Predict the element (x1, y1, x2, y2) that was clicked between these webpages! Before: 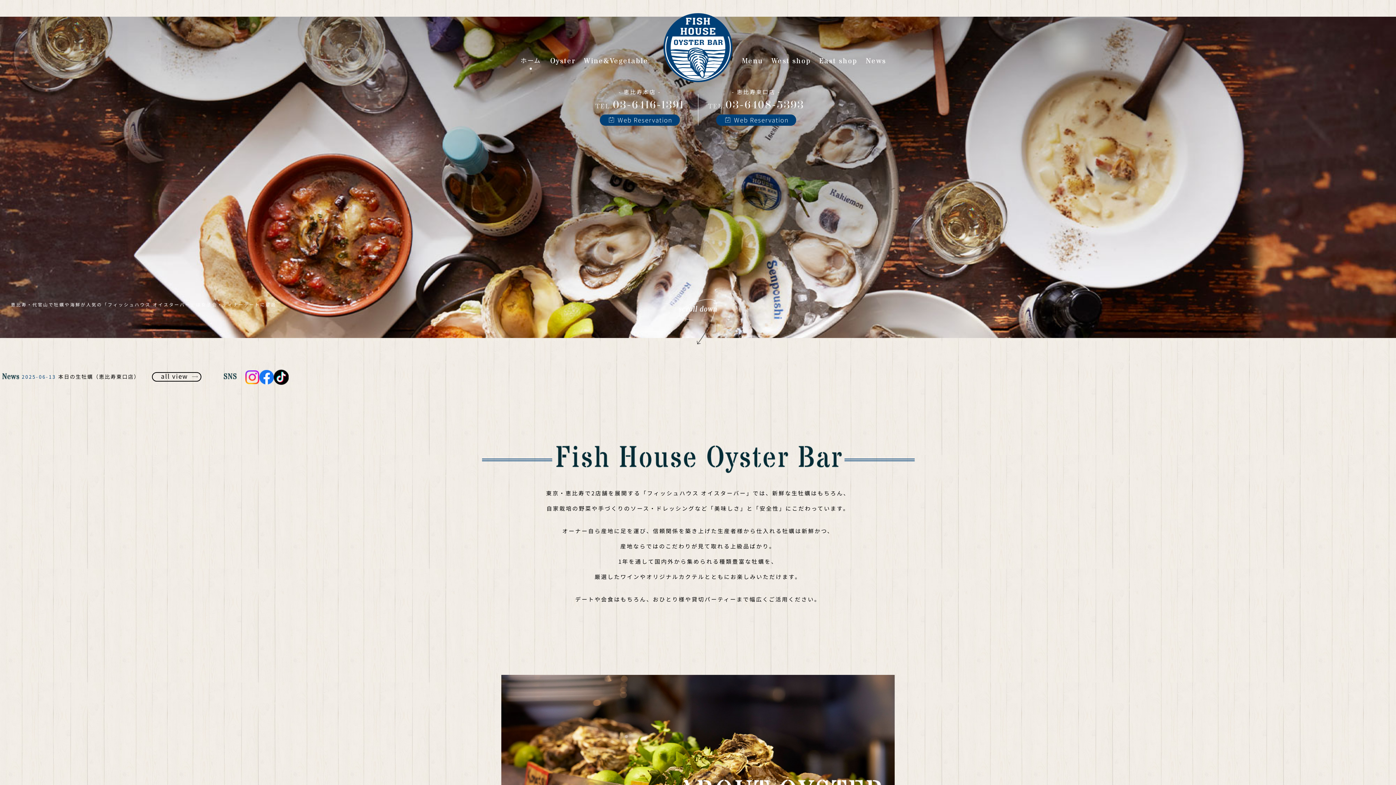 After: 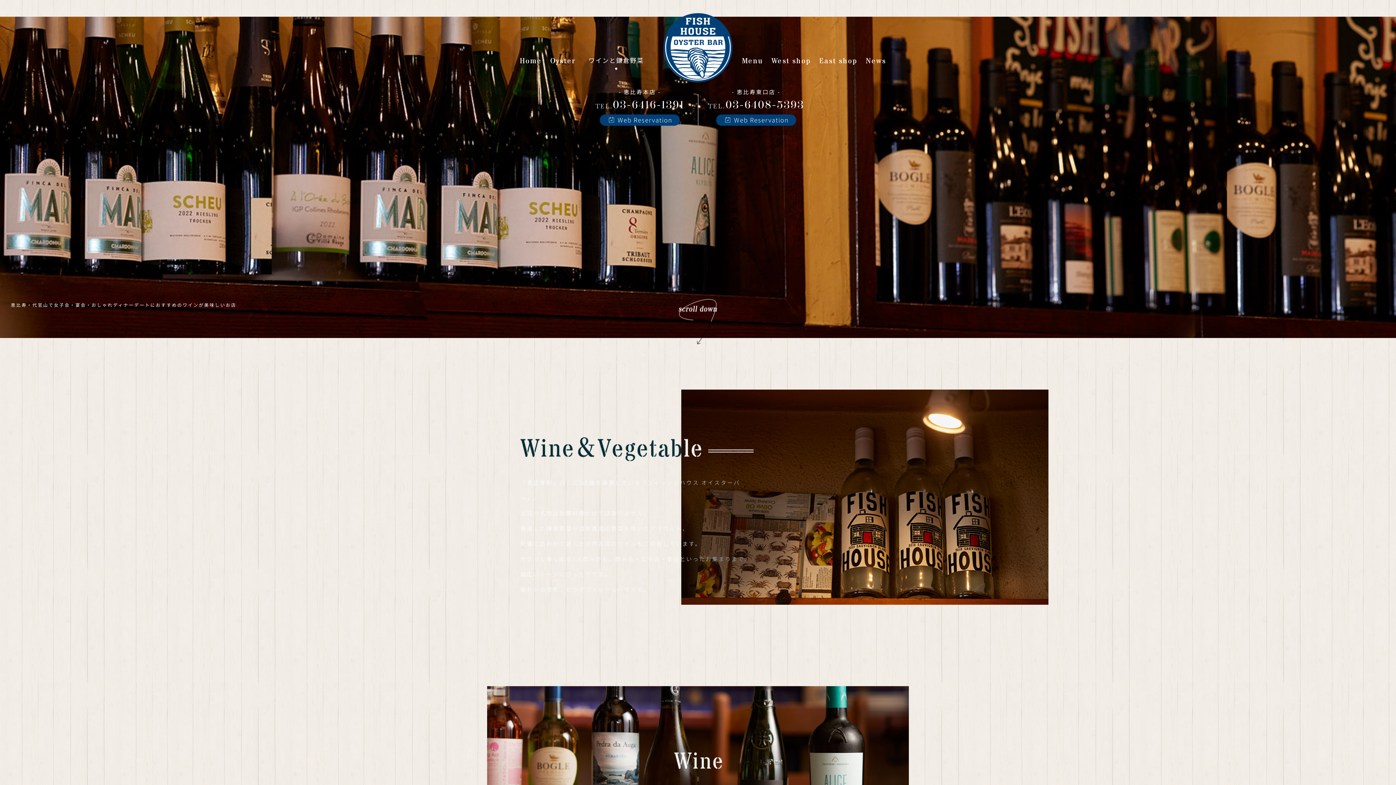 Action: bbox: (584, 57, 648, 65) label: Wine&Vegetable